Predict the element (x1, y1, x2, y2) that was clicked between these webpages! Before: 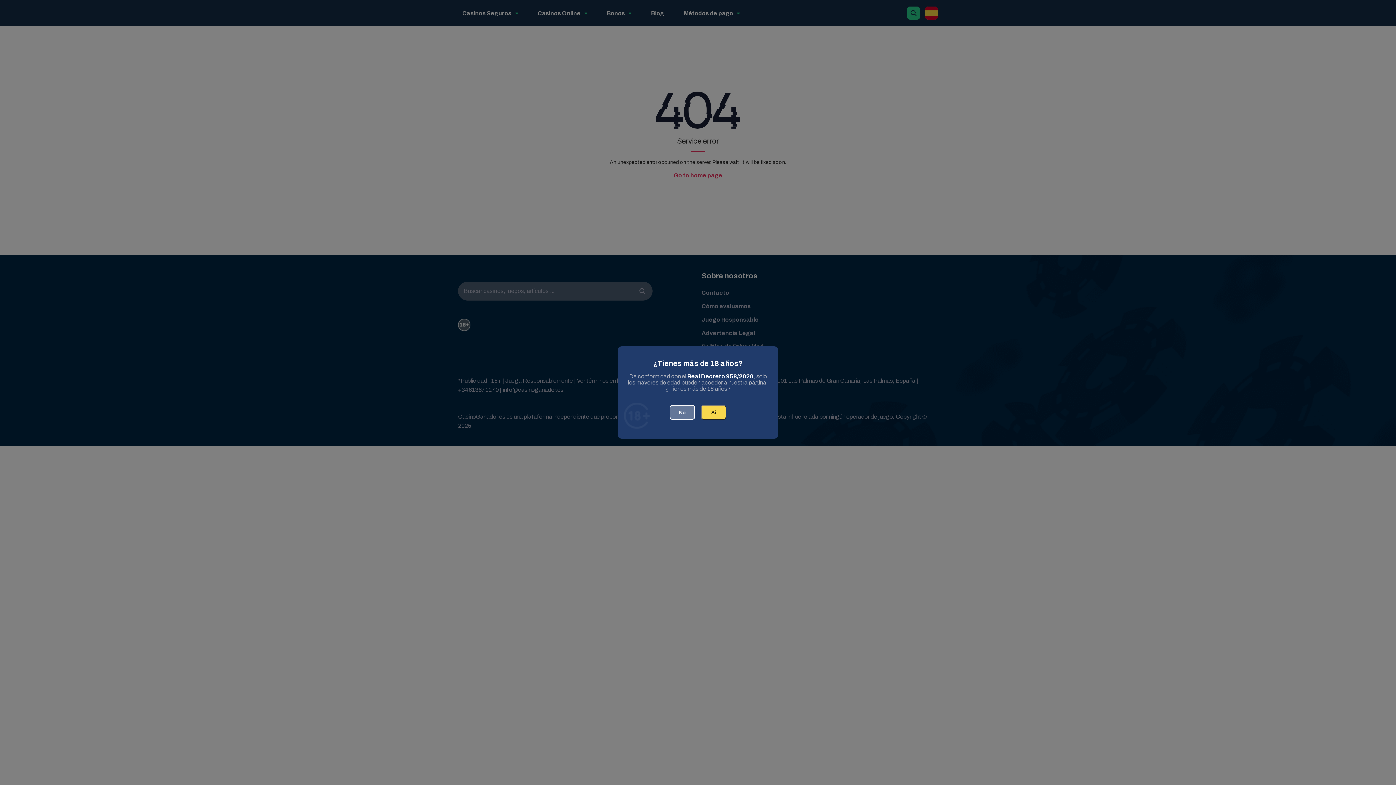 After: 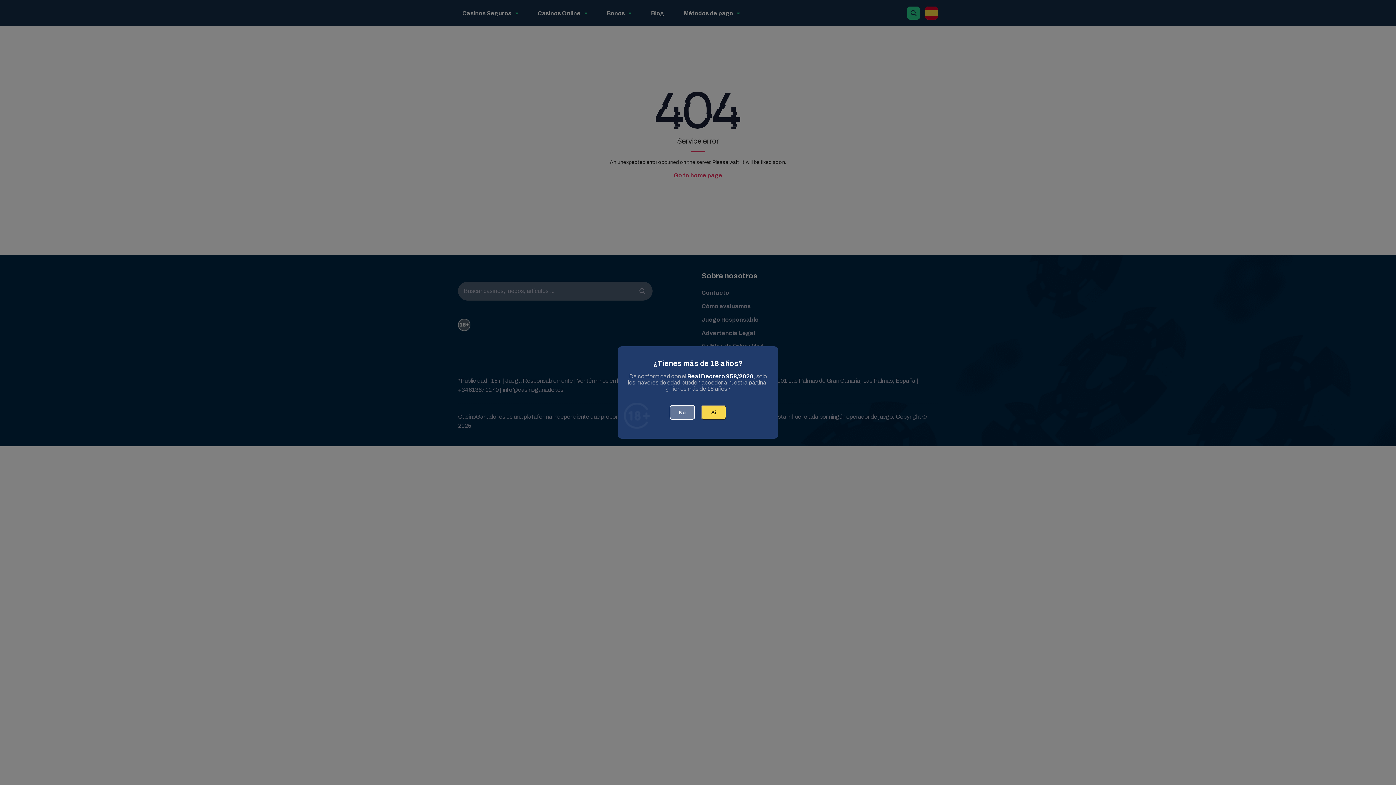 Action: label: Real Decreto 958/2020 bbox: (687, 373, 753, 379)